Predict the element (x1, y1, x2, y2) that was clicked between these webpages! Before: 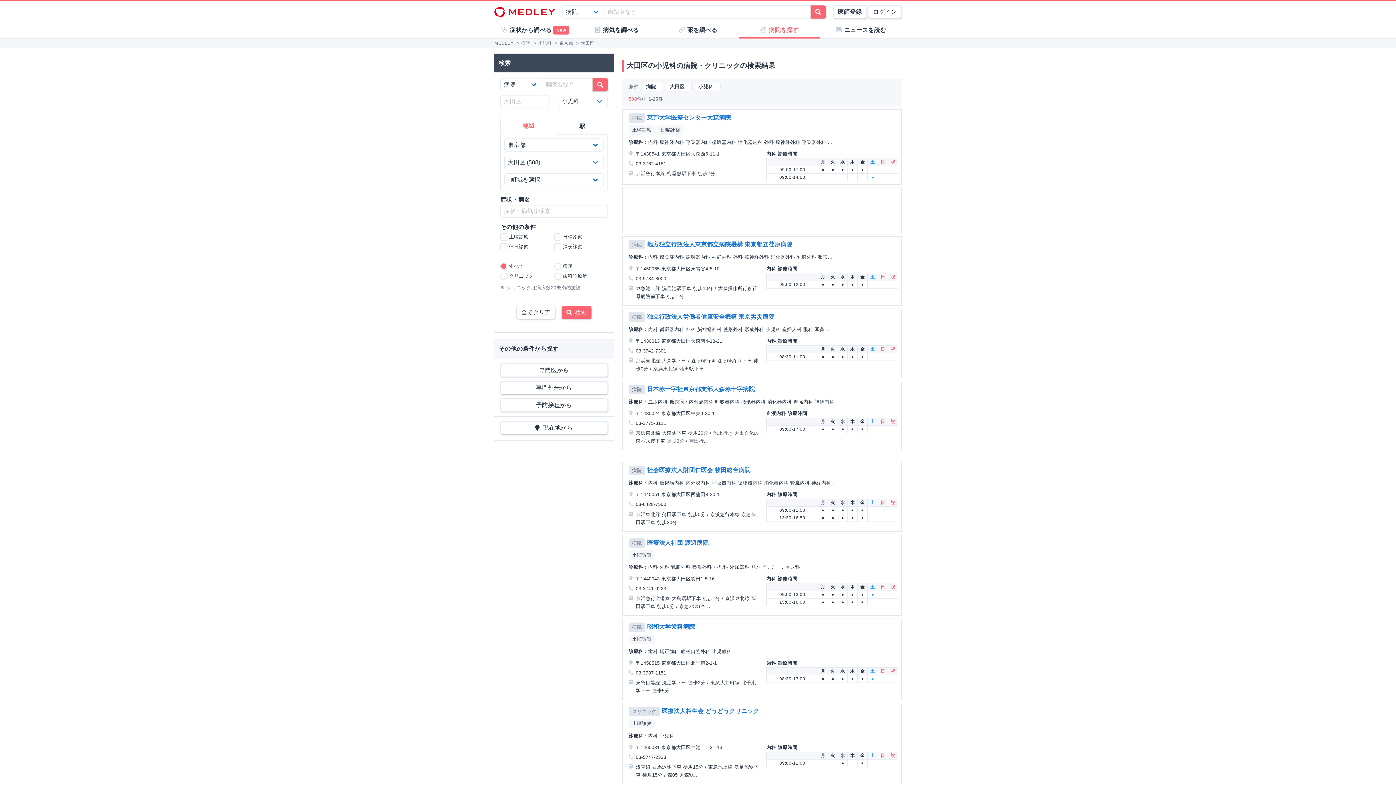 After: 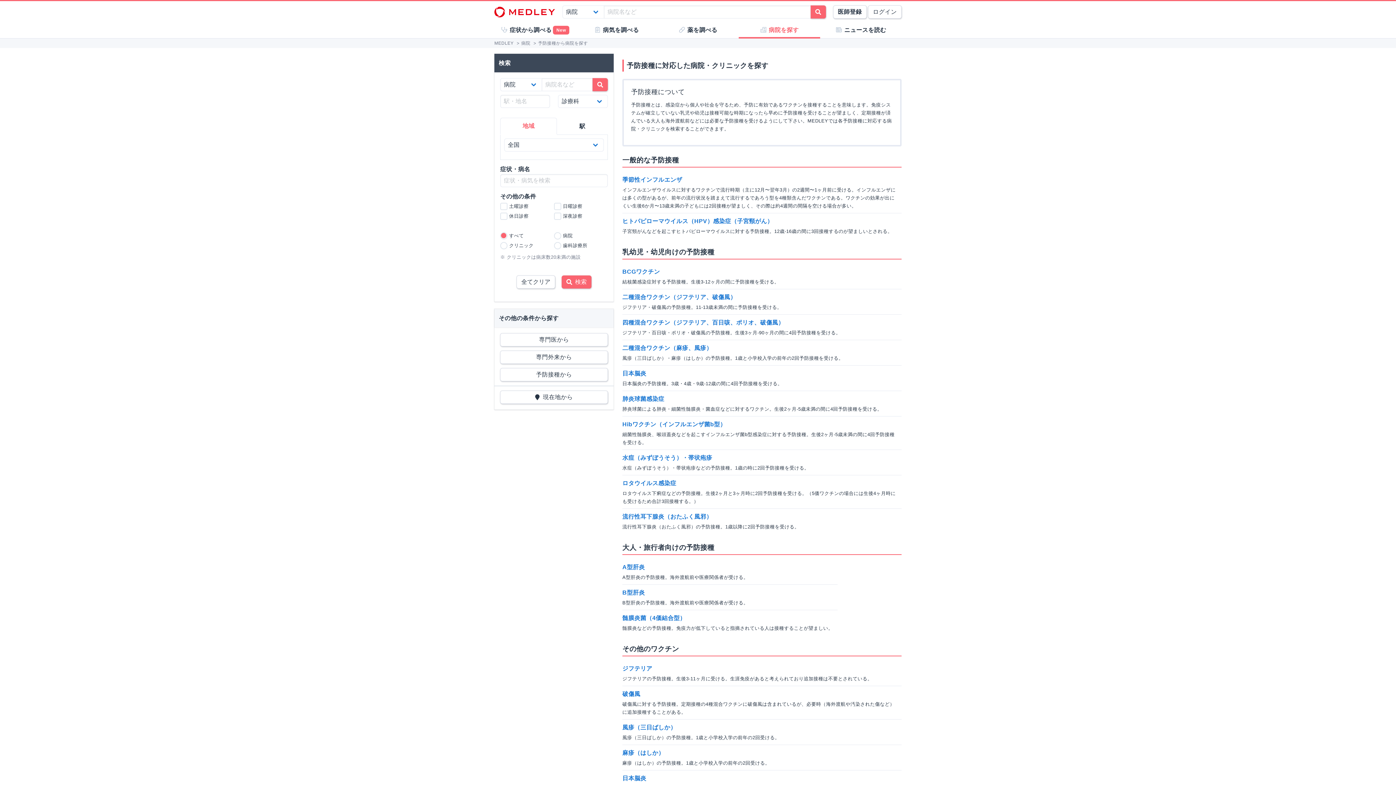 Action: bbox: (500, 398, 608, 412) label: 予防接種から